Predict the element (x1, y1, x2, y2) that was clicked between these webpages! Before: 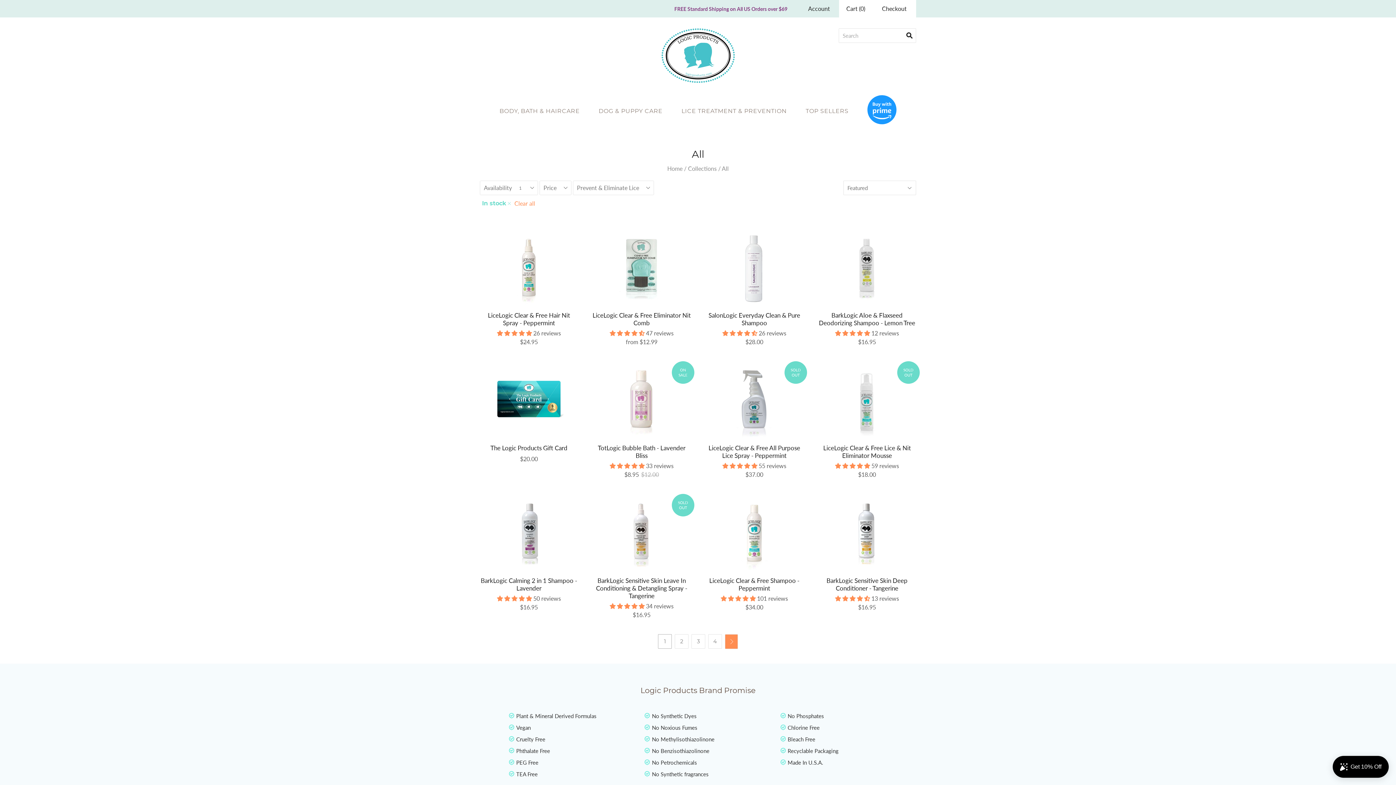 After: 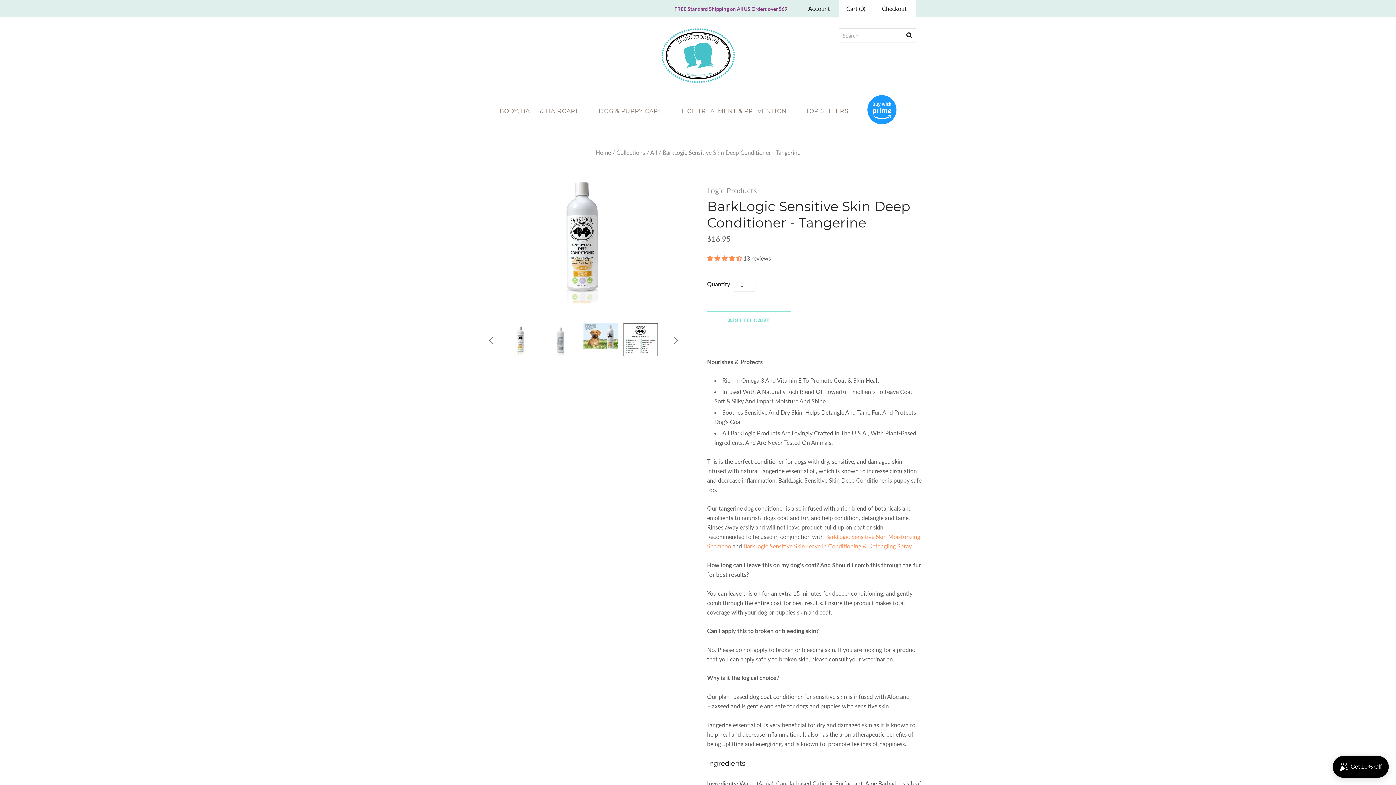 Action: label: BarkLogic Sensitive Skin Deep Conditioner - Tangerine bbox: (818, 497, 916, 570)